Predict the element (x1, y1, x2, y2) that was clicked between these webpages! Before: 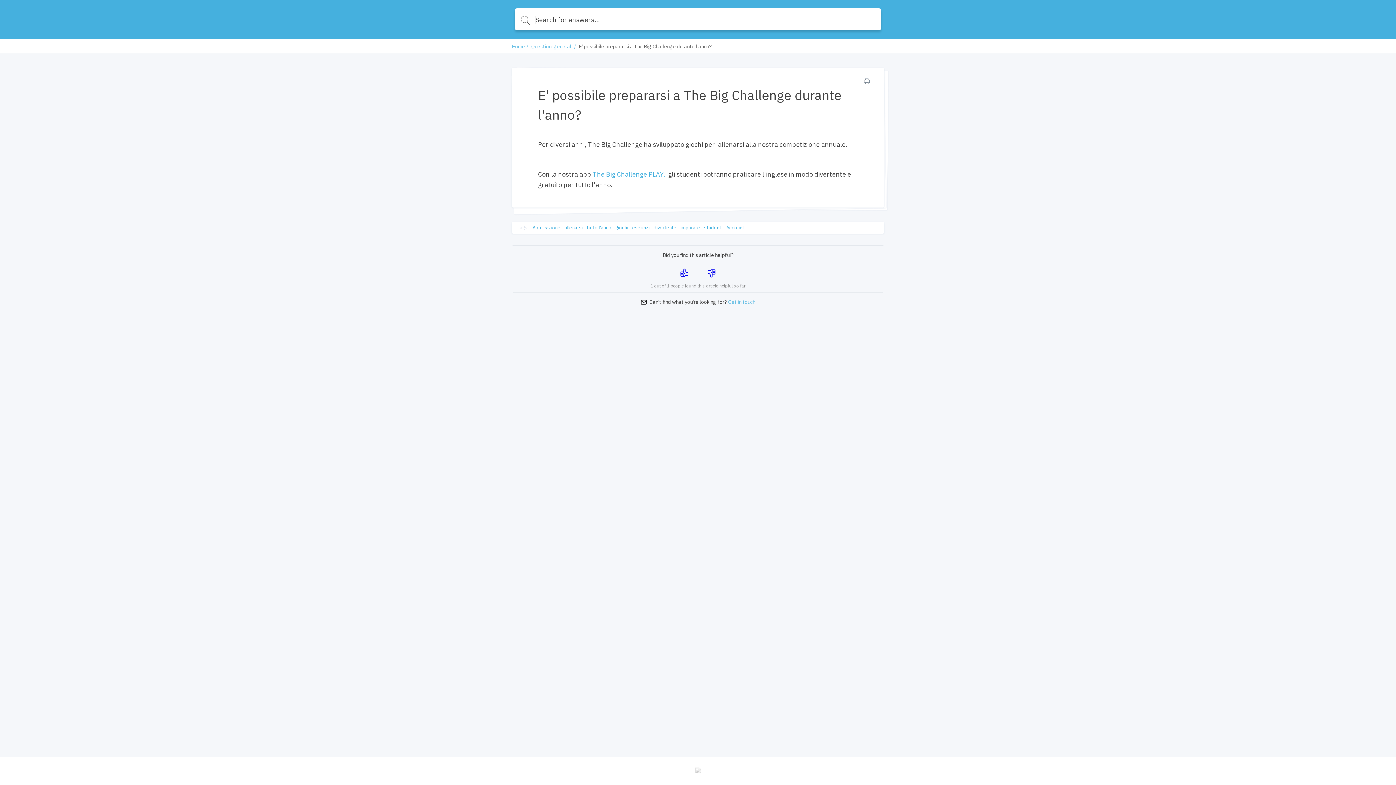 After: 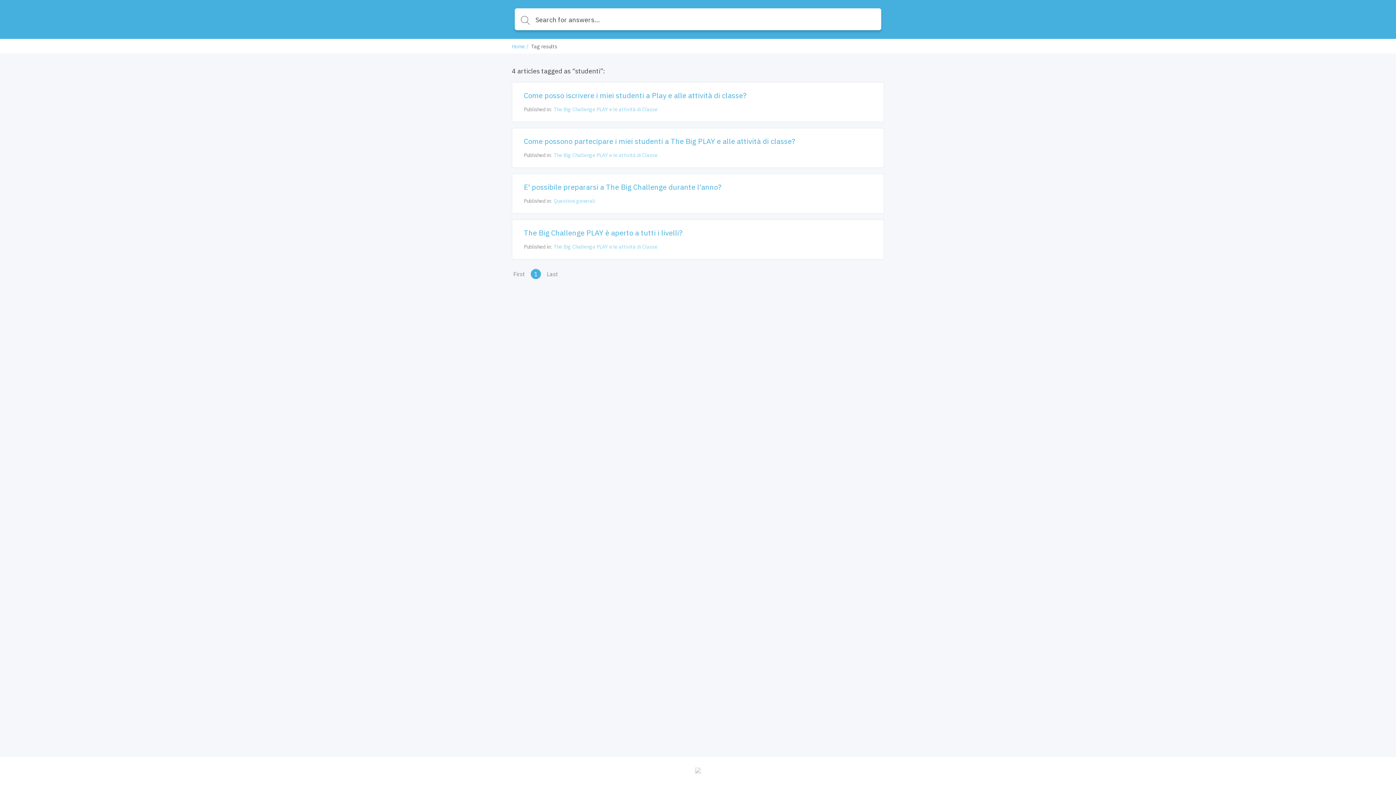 Action: label: studenti bbox: (704, 225, 722, 230)